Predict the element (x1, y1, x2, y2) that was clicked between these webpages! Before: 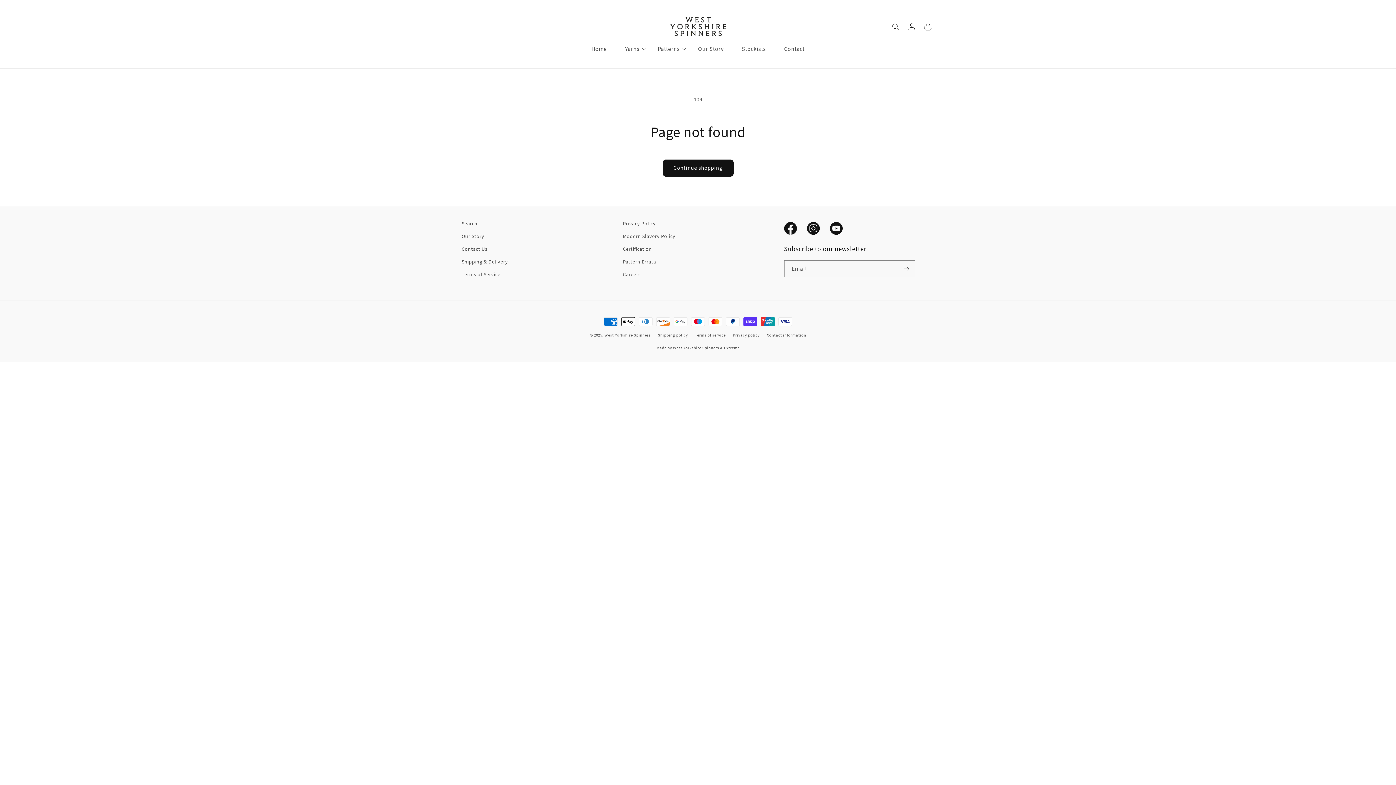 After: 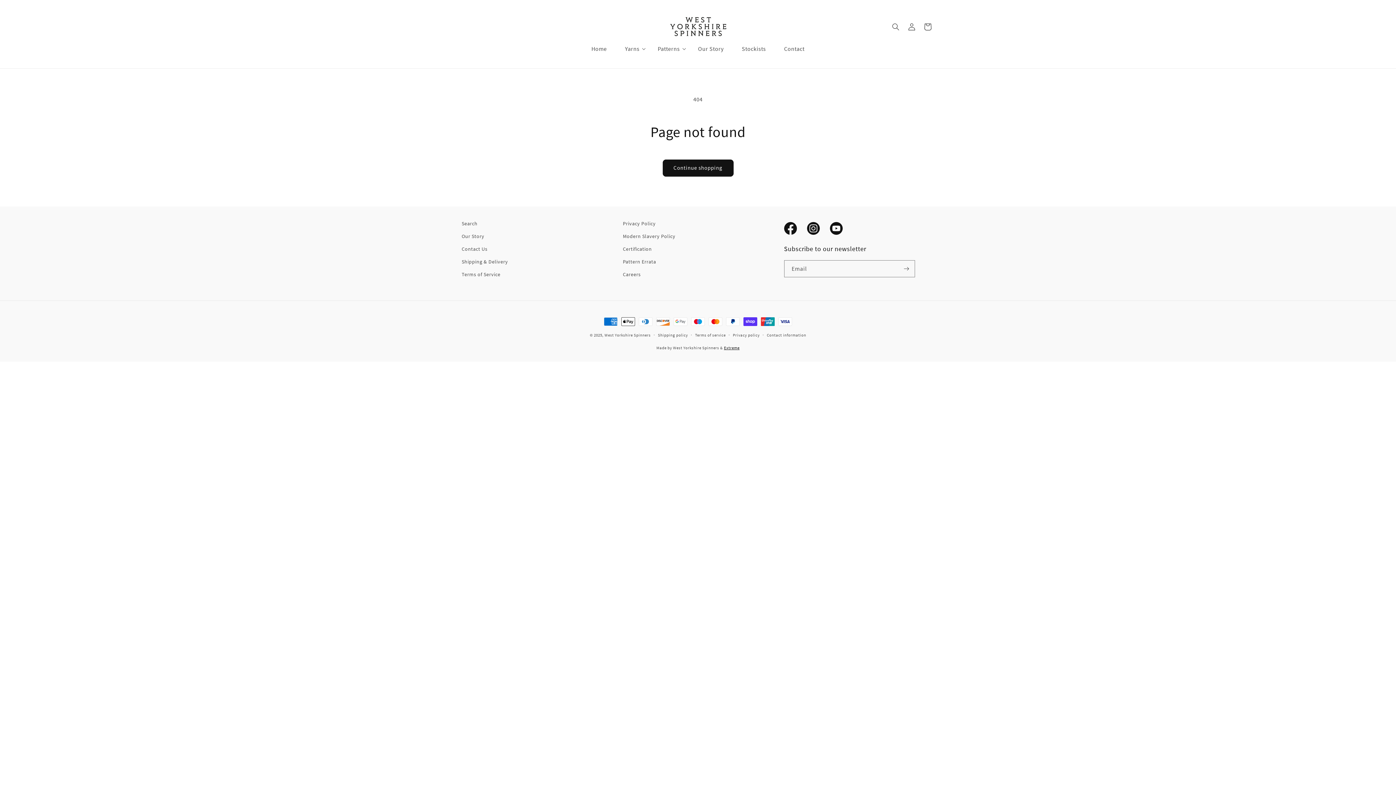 Action: label: Extreme bbox: (724, 345, 739, 350)